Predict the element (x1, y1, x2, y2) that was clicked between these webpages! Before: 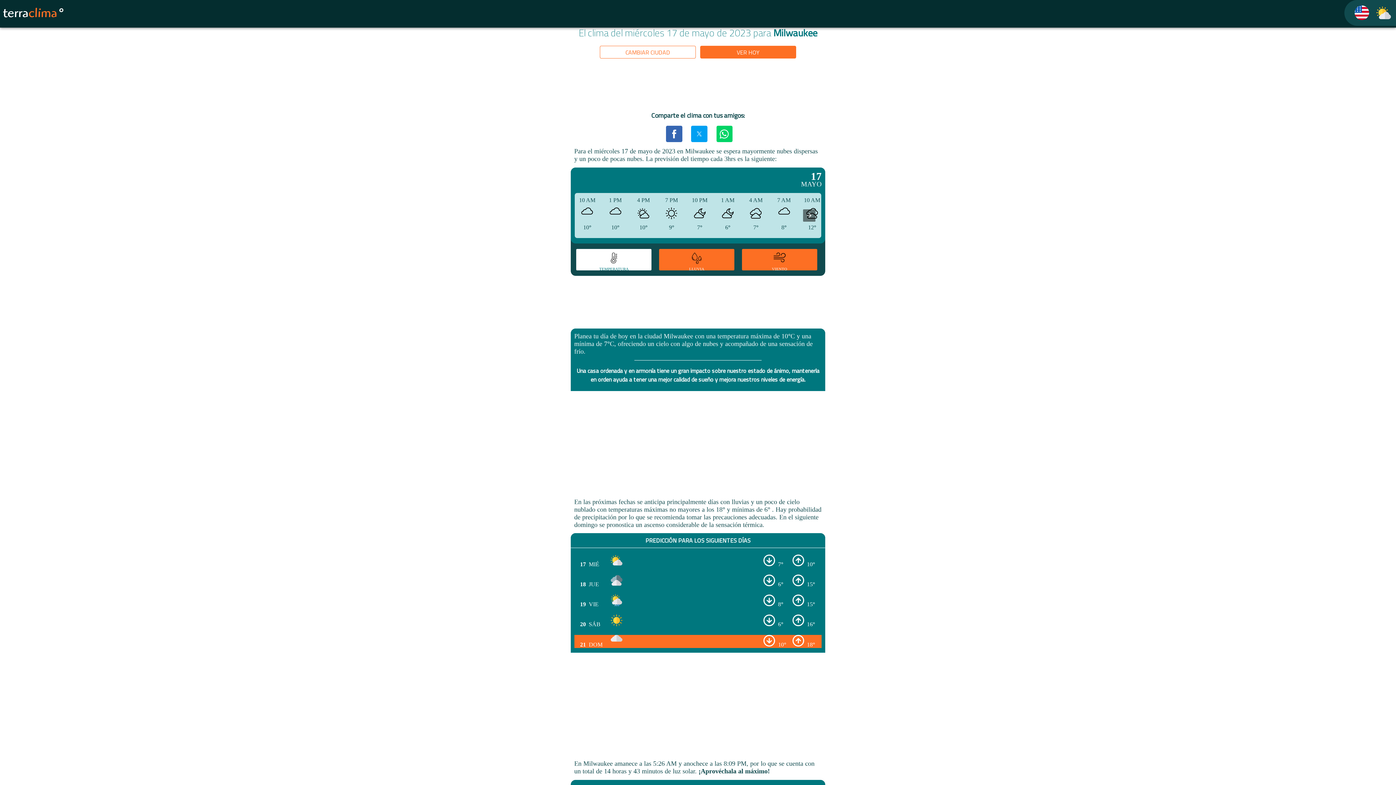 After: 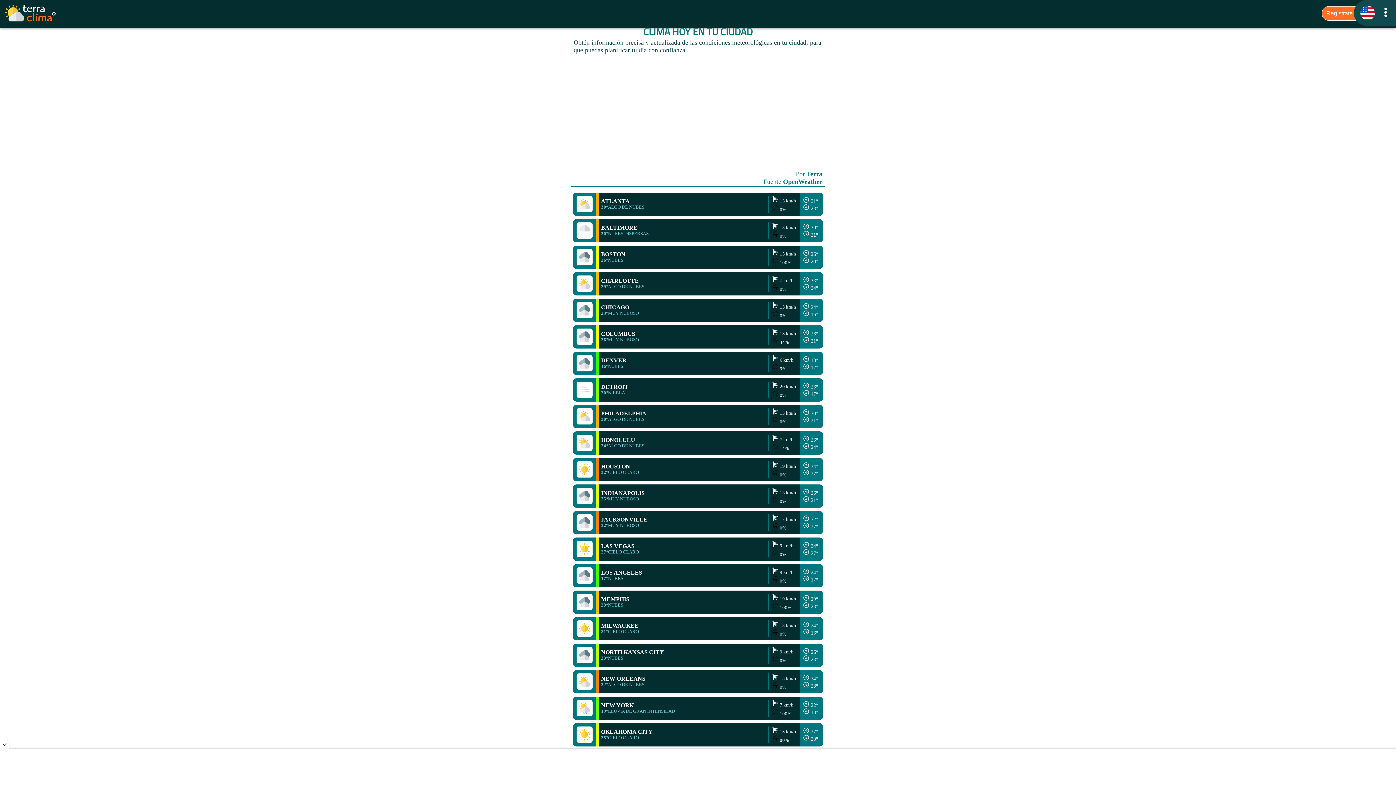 Action: label: CAMBIAR CIUDAD bbox: (600, 45, 695, 58)